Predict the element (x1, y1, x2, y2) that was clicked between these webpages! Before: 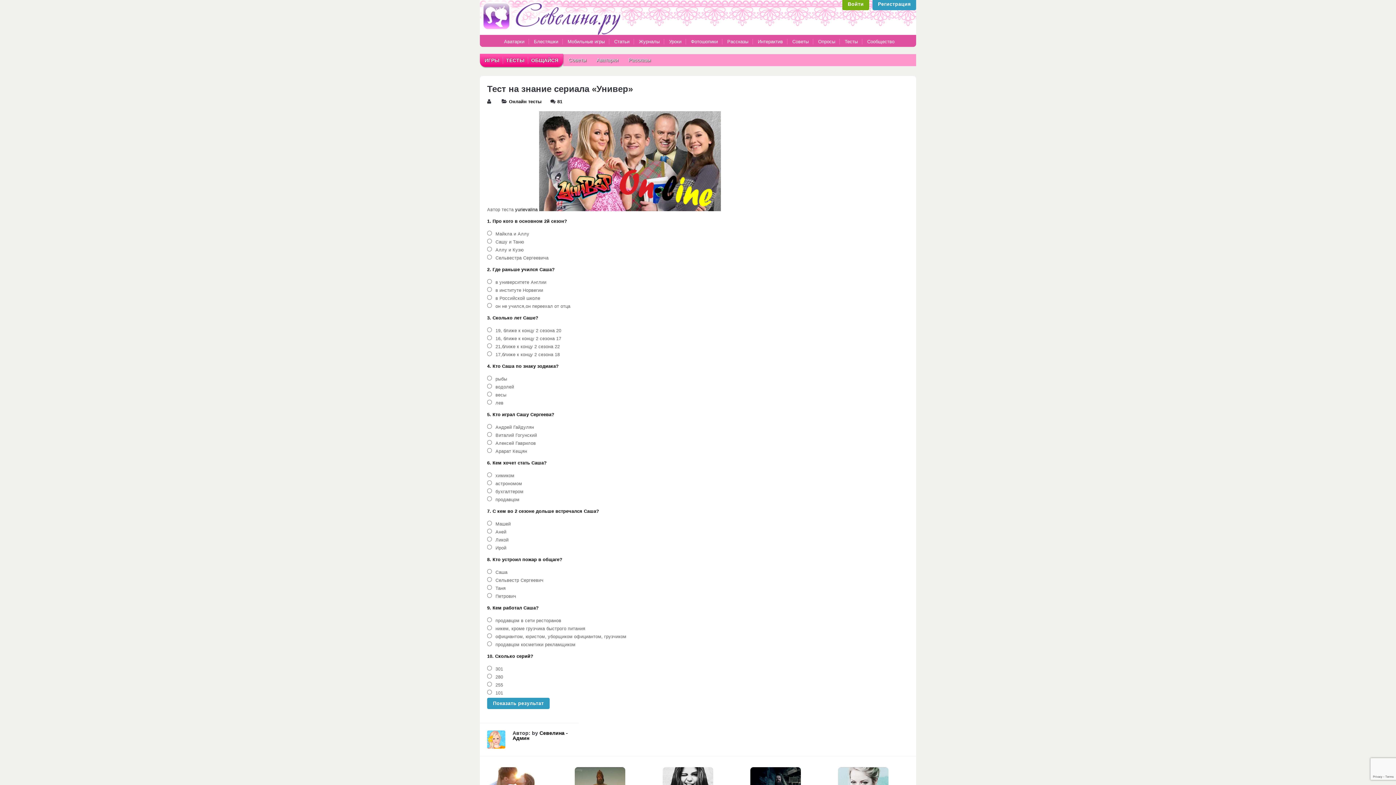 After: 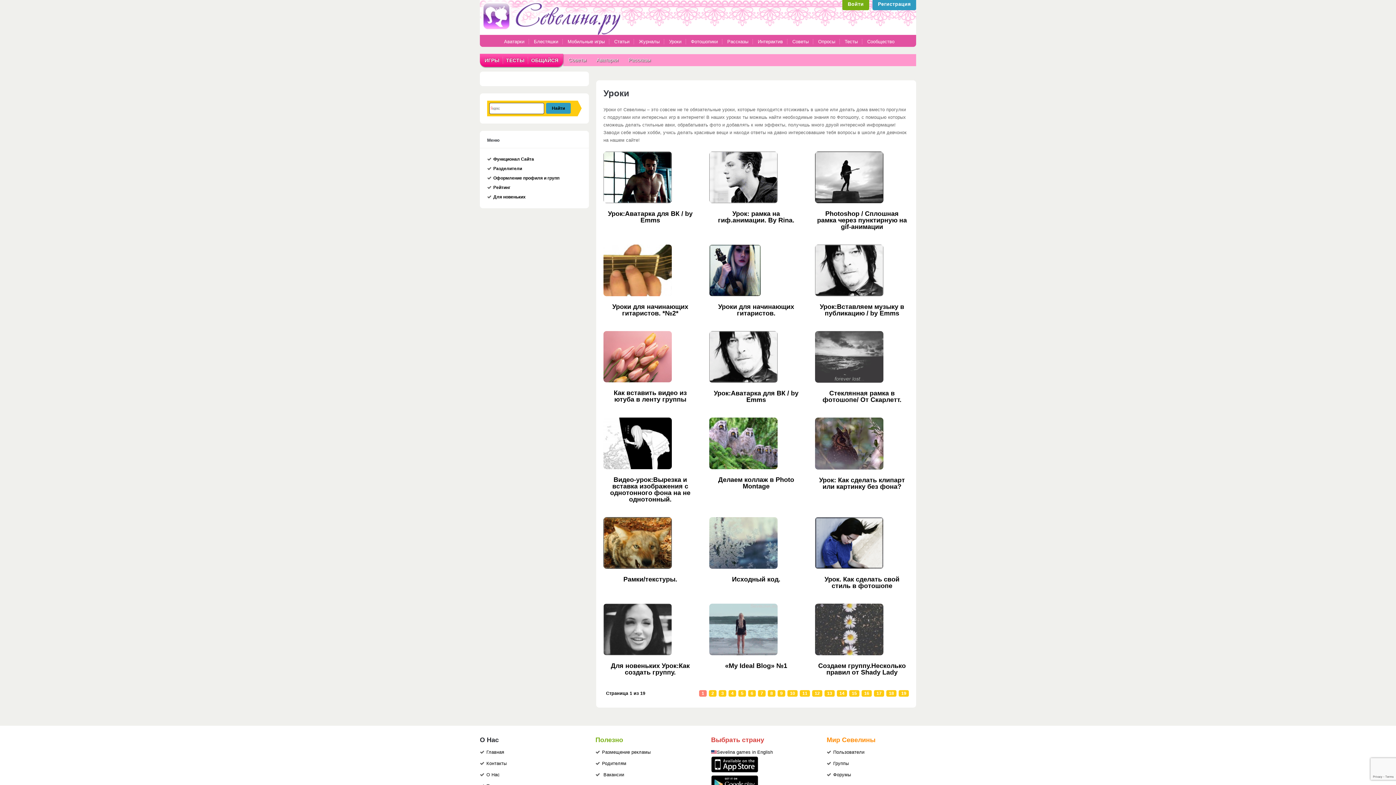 Action: bbox: (669, 37, 682, 44) label: Уроки